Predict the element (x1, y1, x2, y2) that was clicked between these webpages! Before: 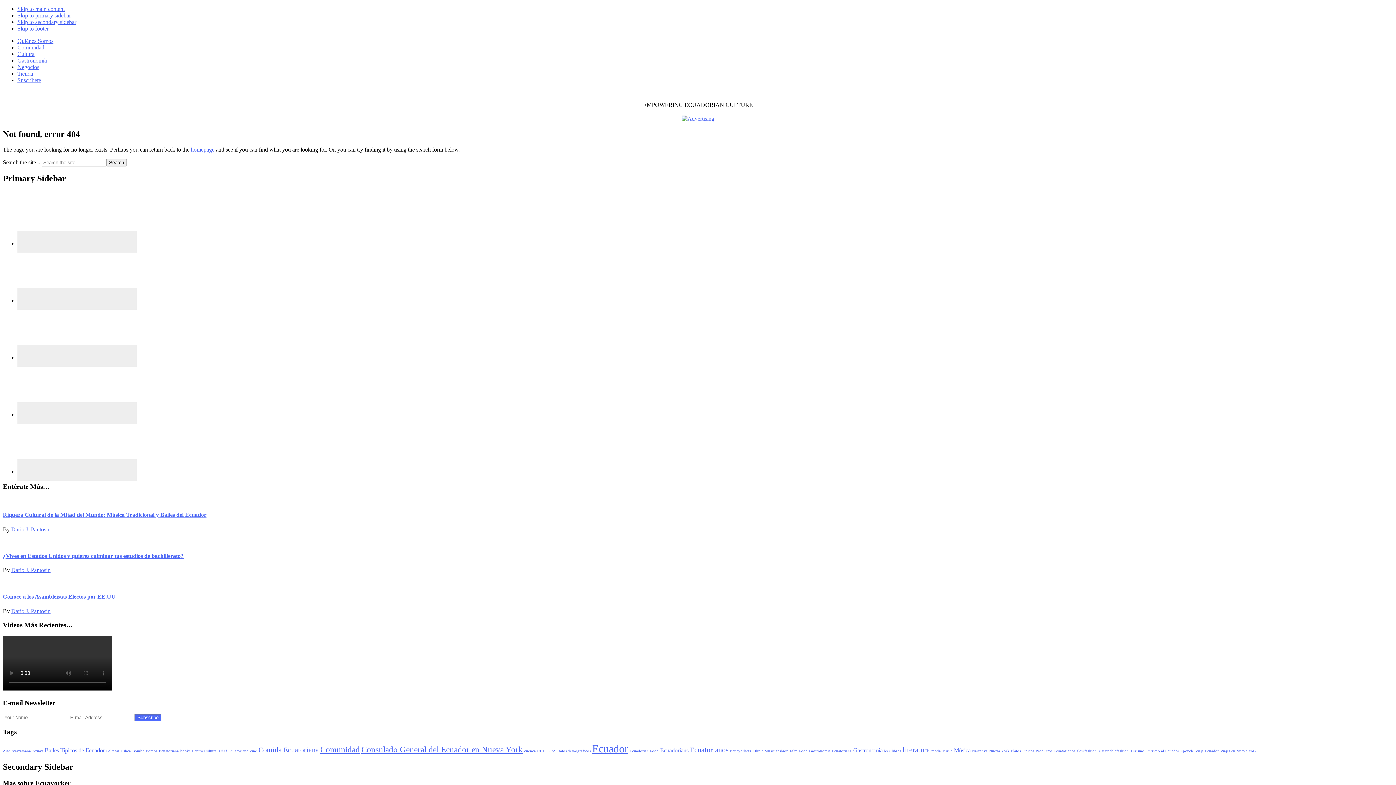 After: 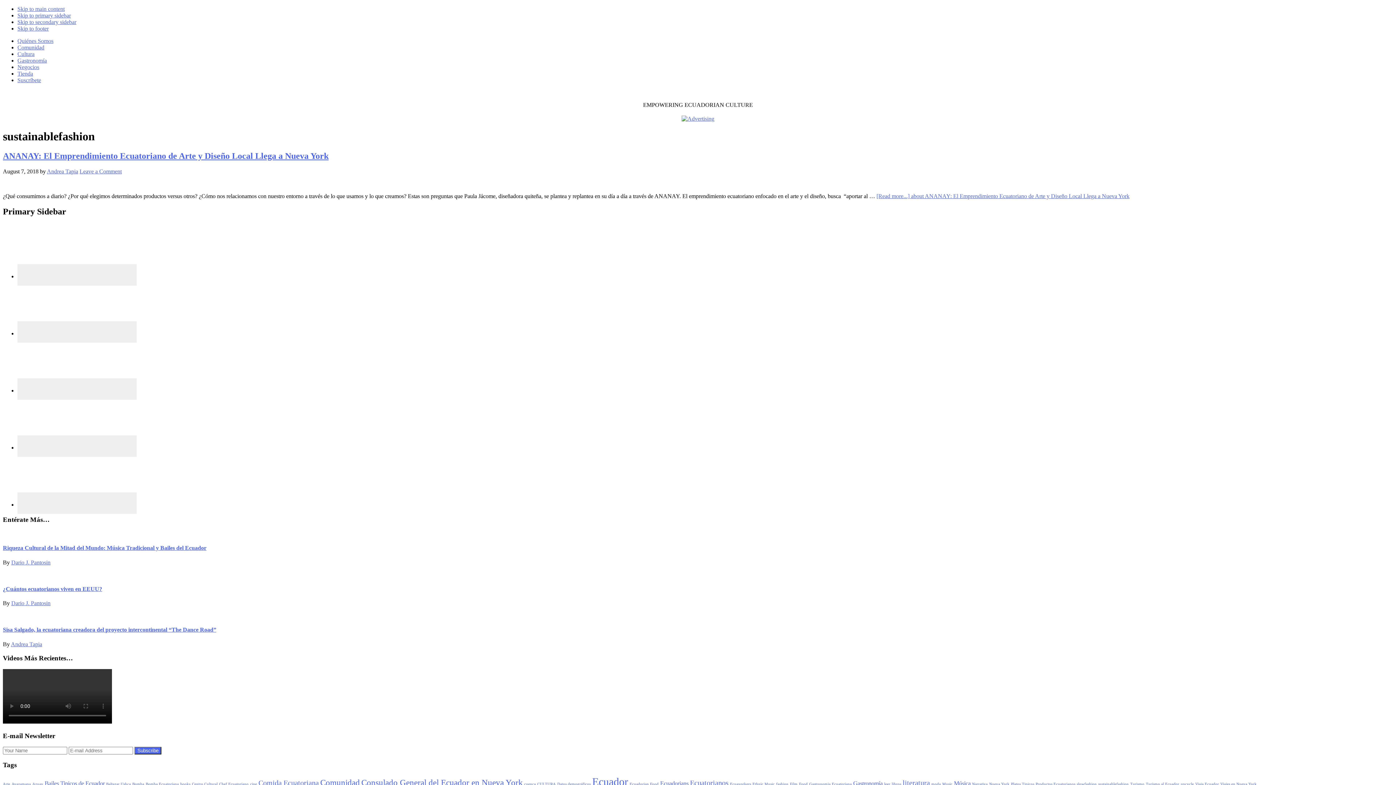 Action: label: sustainablefashion (1 item) bbox: (1098, 749, 1129, 753)